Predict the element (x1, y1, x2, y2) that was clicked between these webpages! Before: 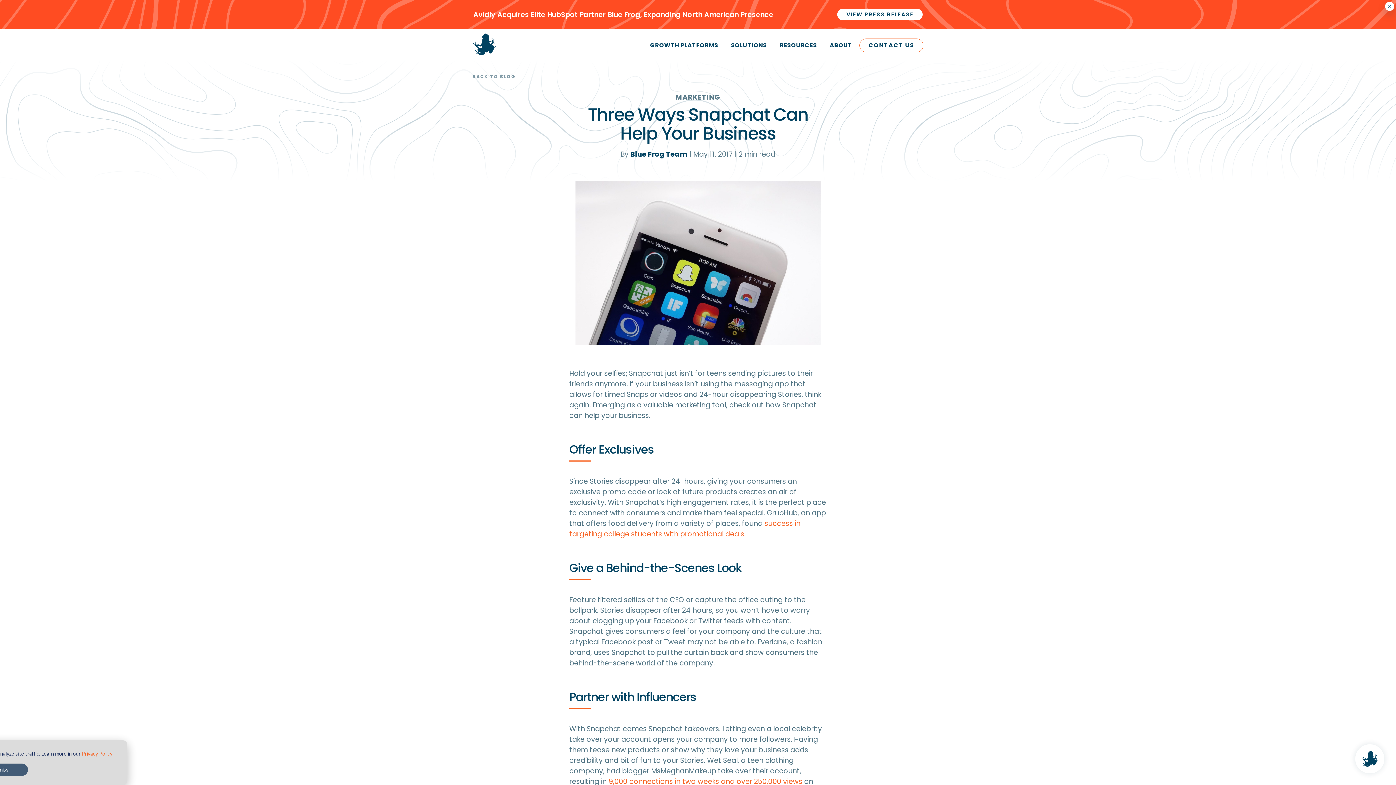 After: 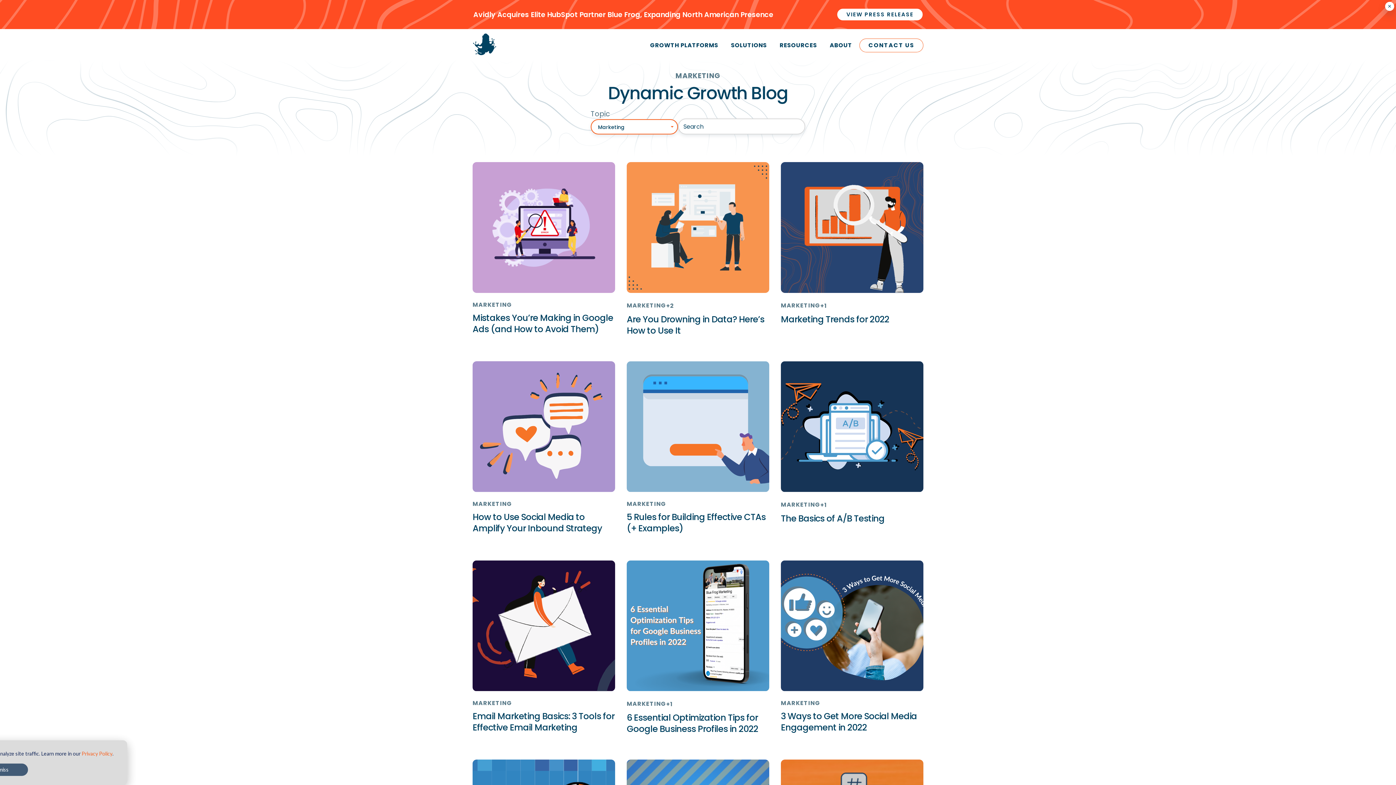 Action: label: MARKETING bbox: (675, 92, 720, 102)